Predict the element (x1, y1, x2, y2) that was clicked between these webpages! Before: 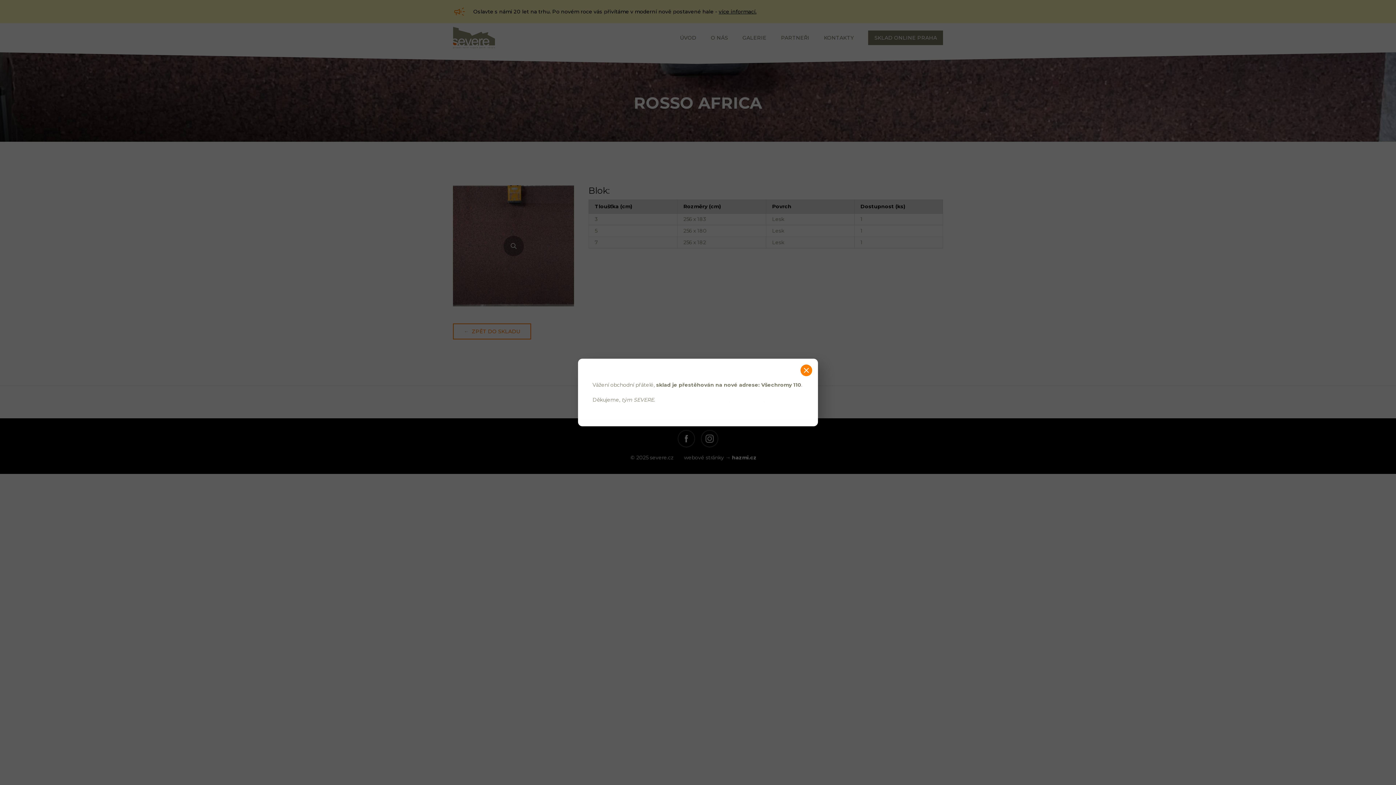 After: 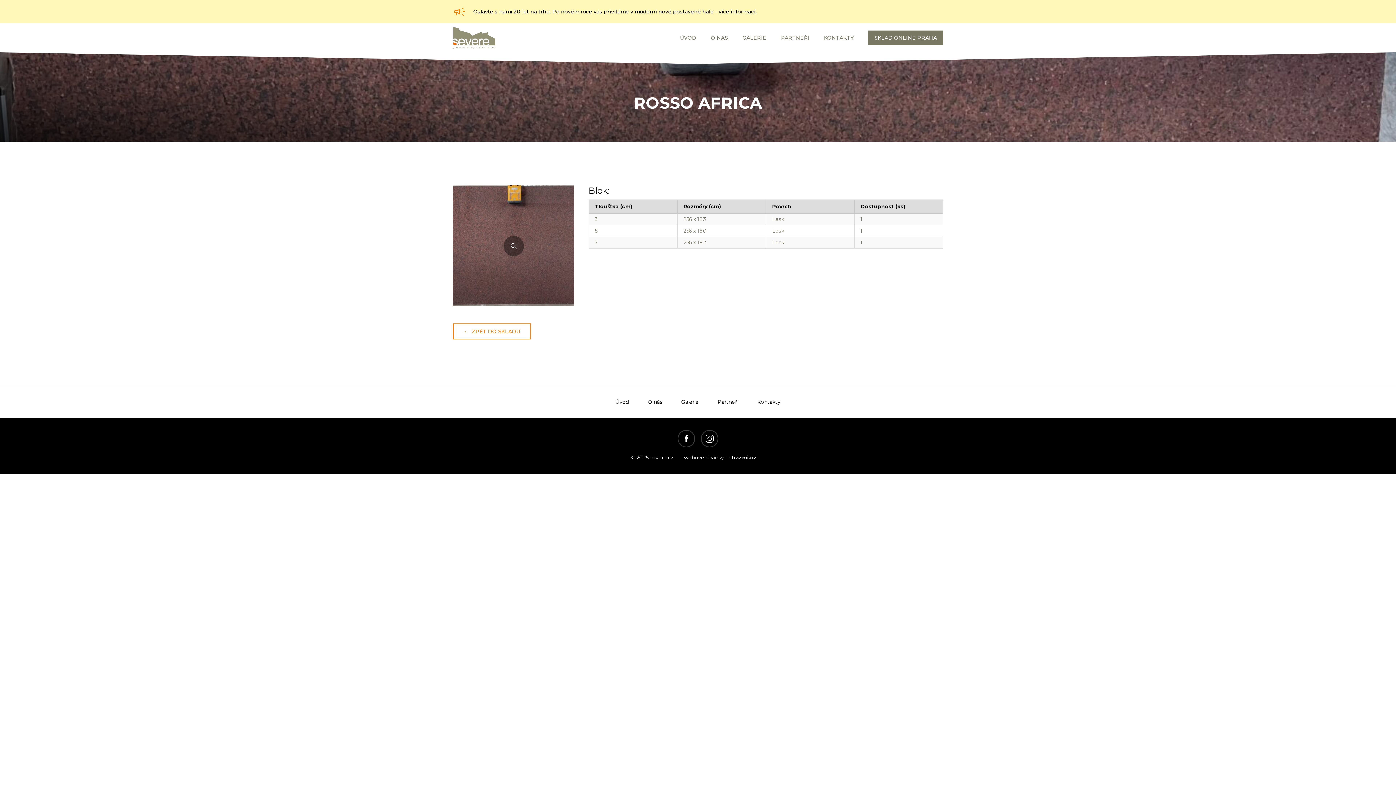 Action: bbox: (800, 364, 812, 376)